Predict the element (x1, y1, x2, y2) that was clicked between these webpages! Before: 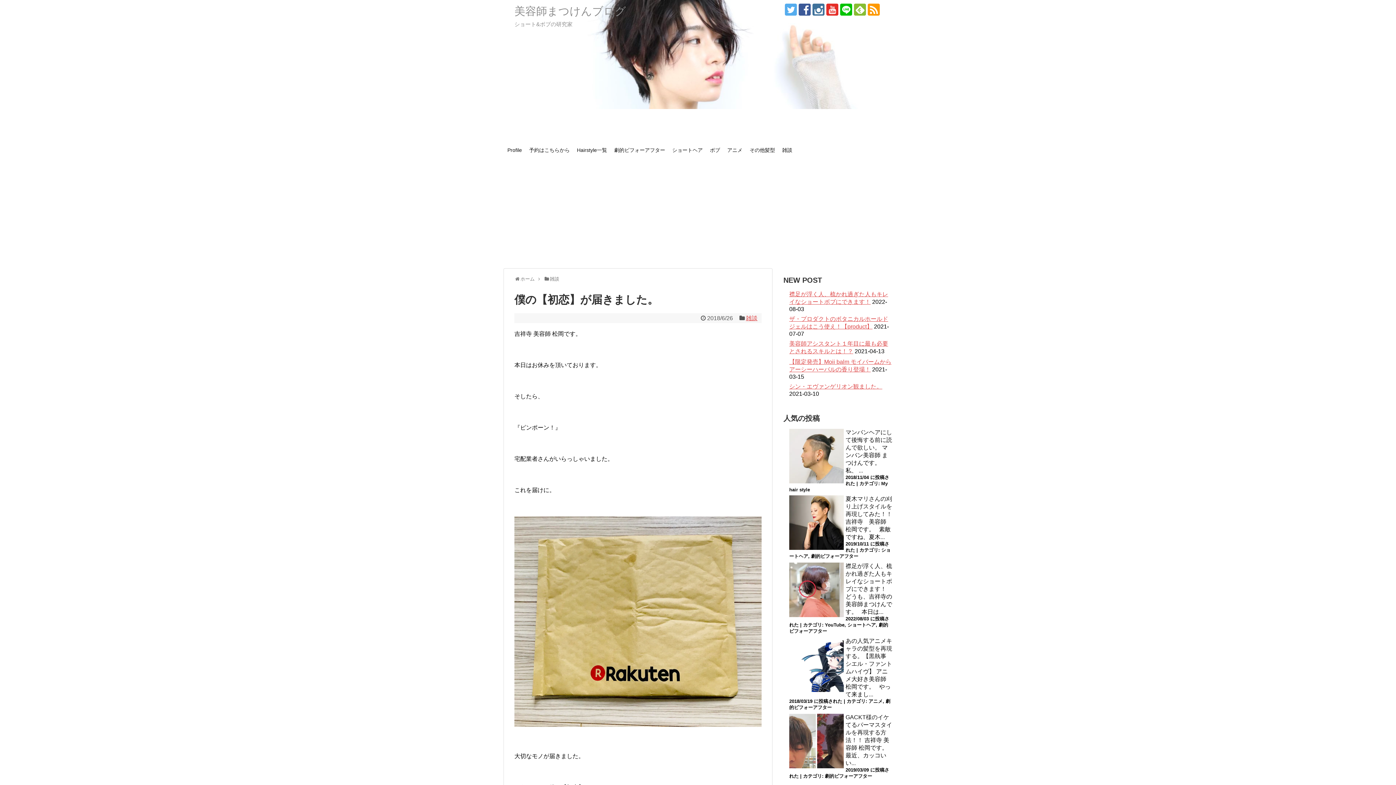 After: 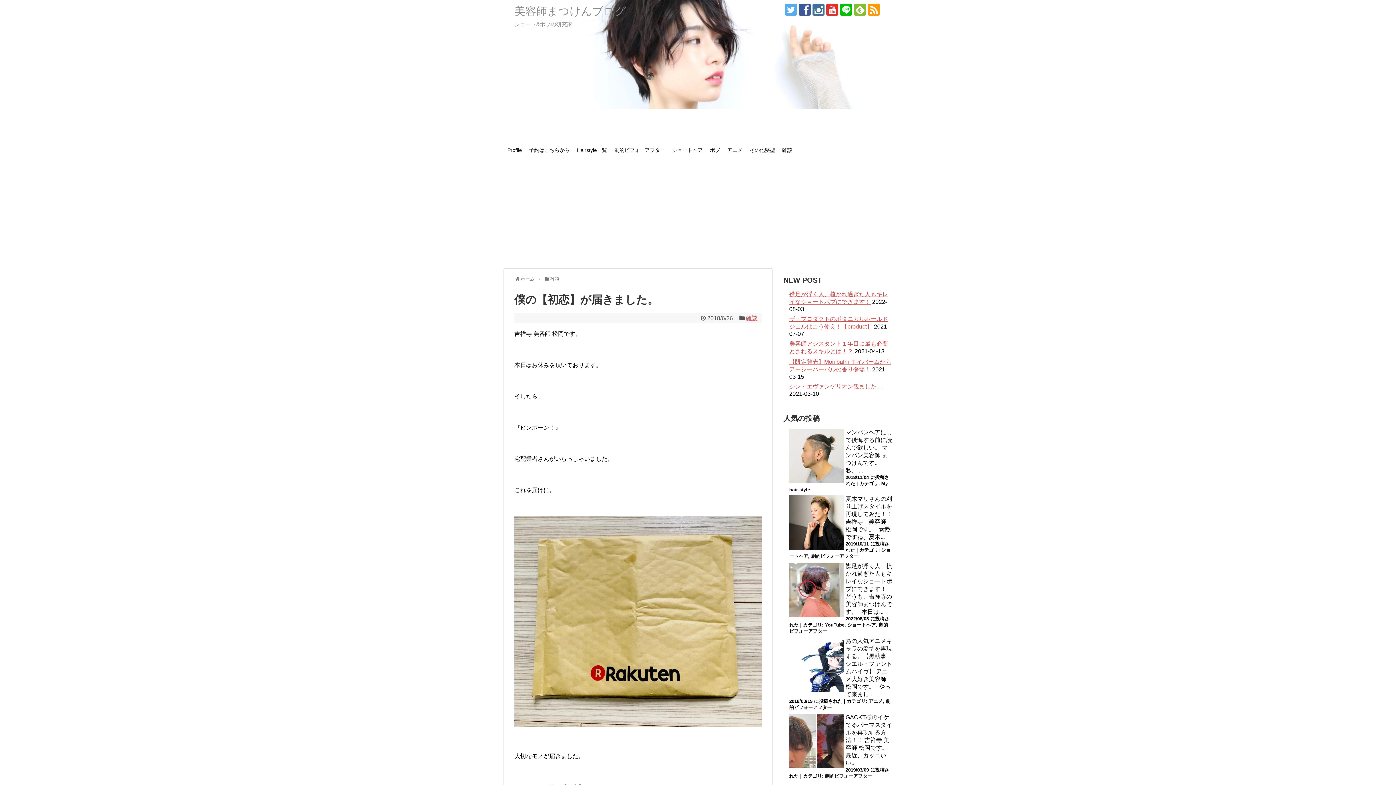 Action: bbox: (840, 3, 852, 15)